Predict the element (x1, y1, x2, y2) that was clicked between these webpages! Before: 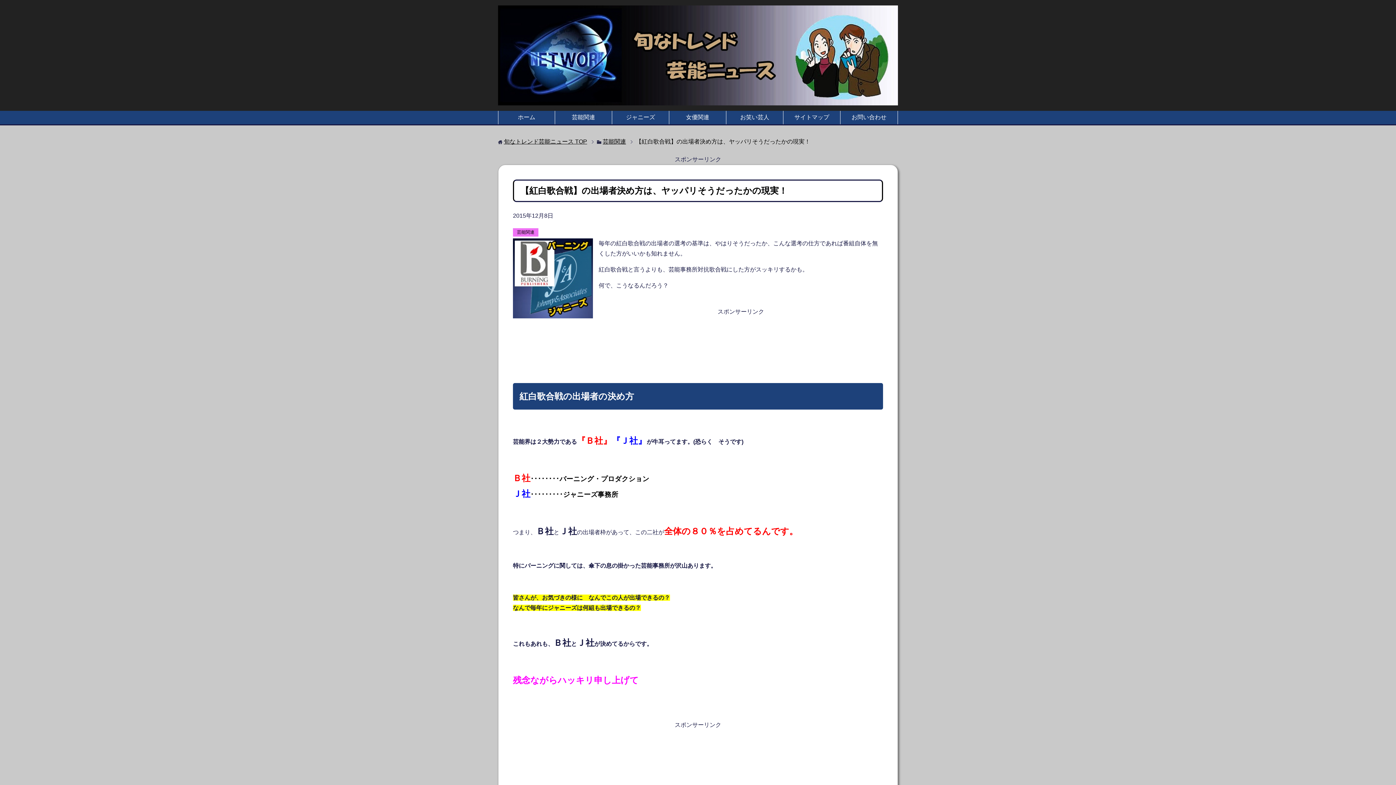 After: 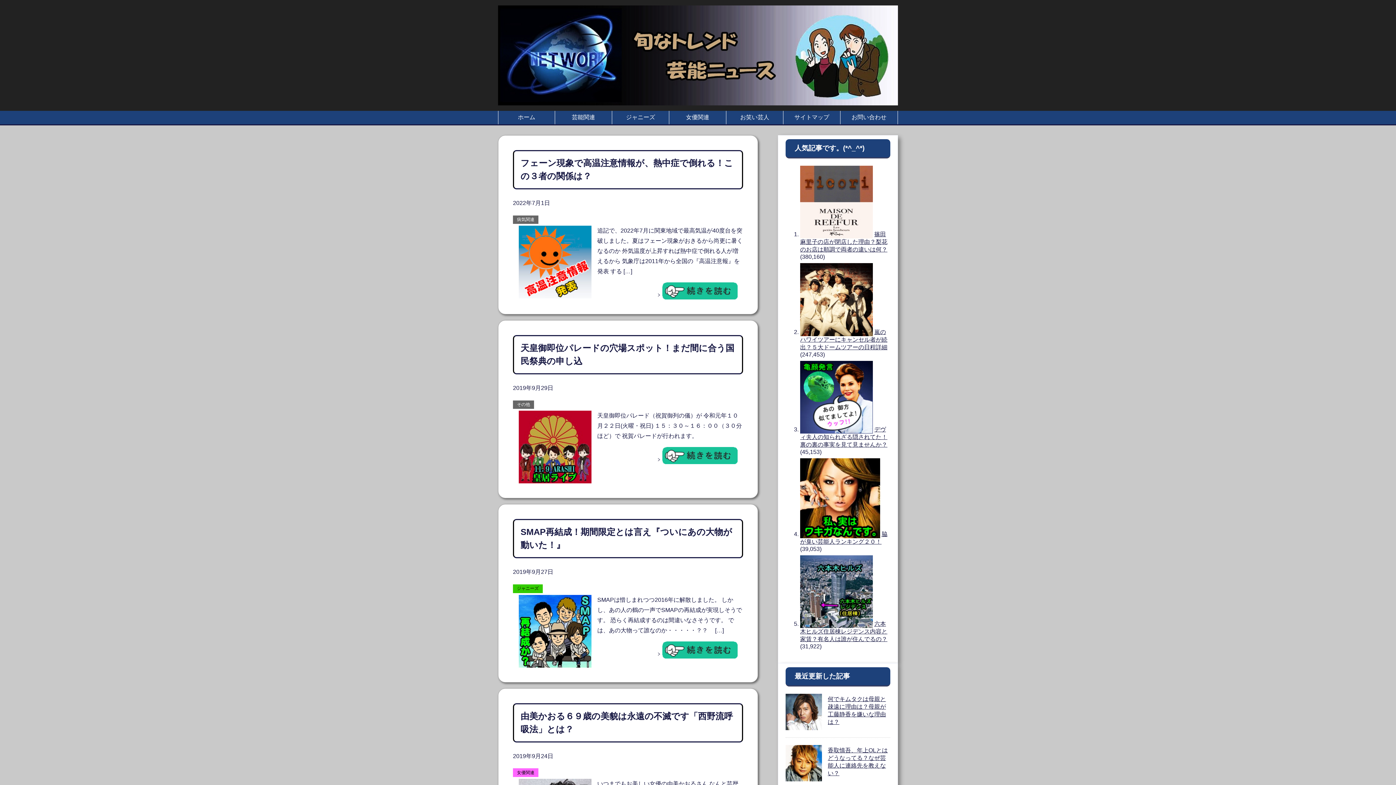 Action: bbox: (498, 90, 898, 105)